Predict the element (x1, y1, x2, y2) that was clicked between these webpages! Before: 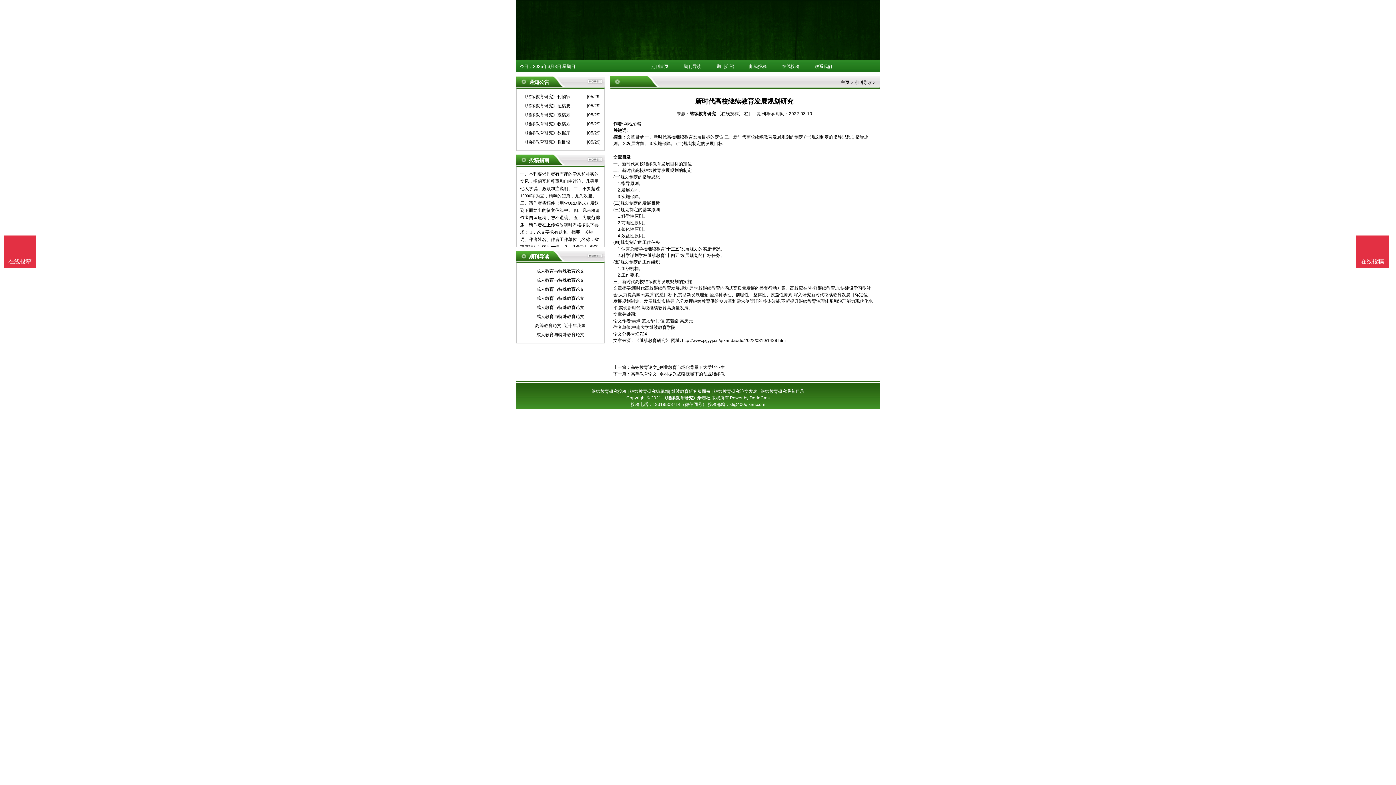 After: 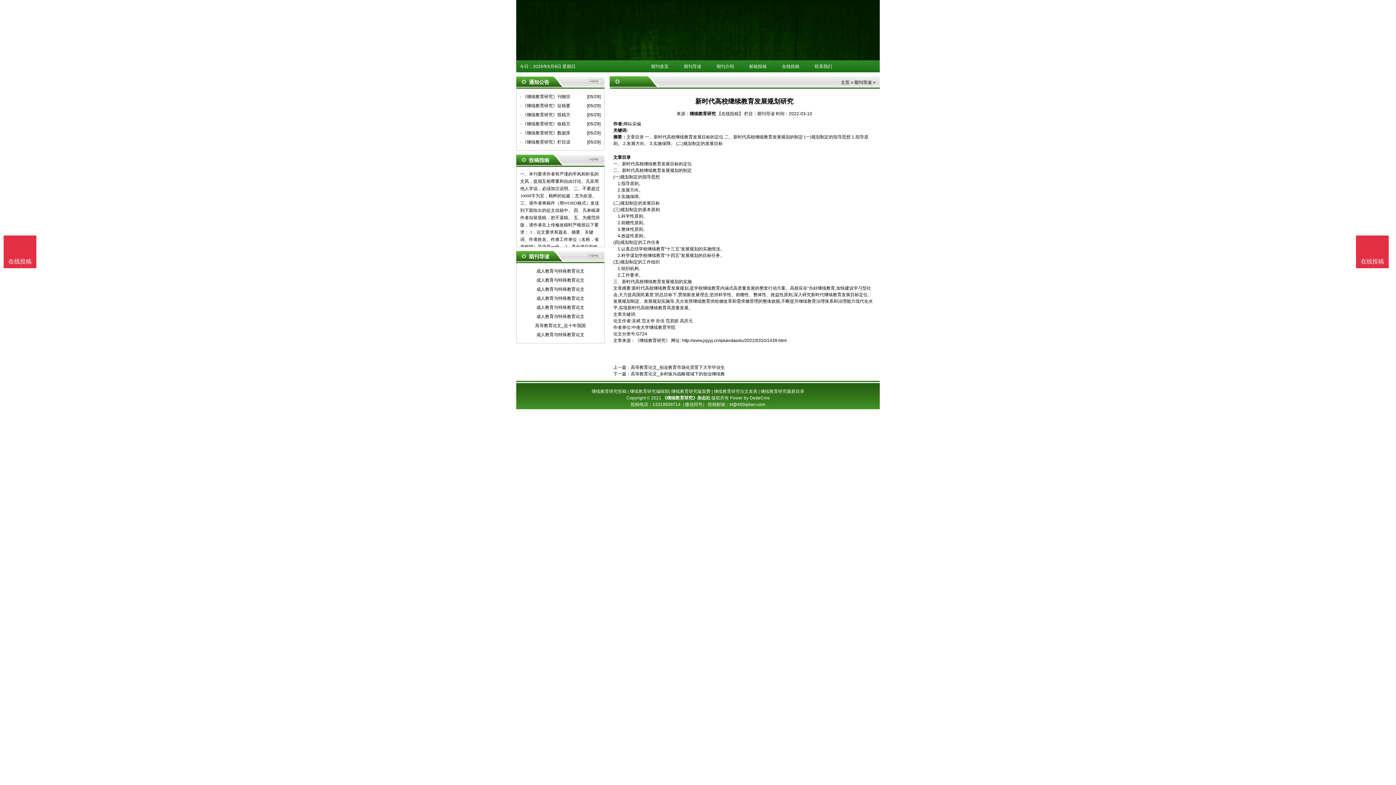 Action: bbox: (714, 389, 757, 394) label: 继续教育研究论文发表